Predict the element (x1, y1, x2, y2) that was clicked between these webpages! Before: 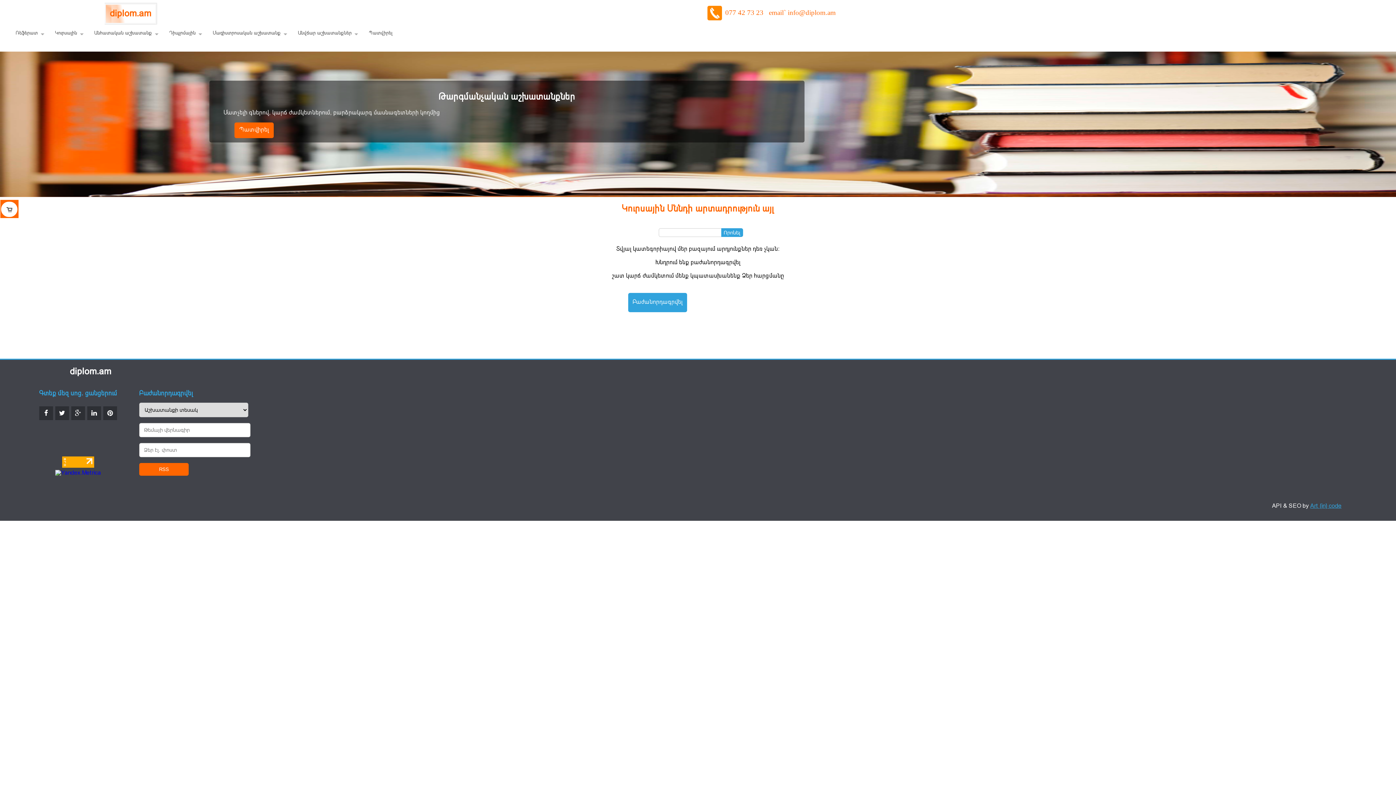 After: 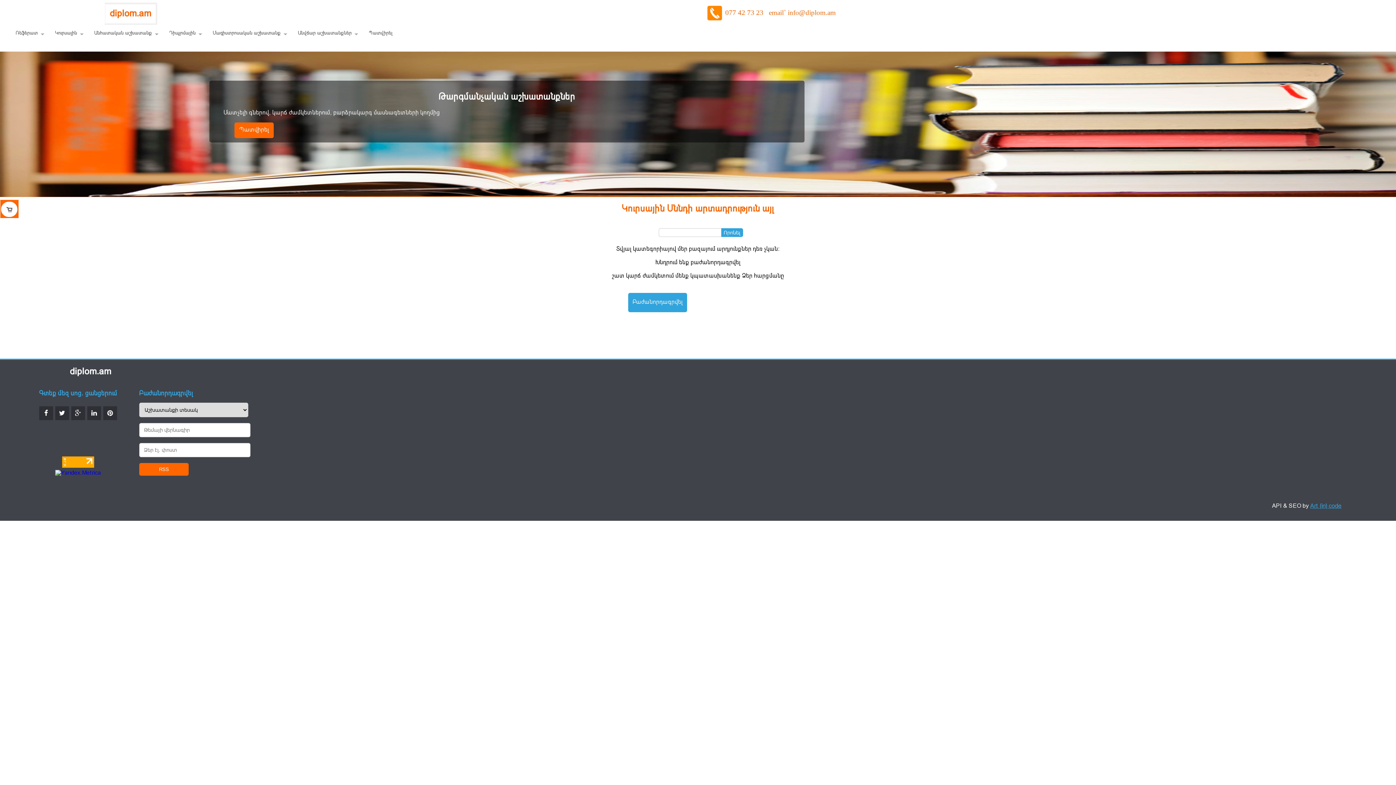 Action: bbox: (55, 470, 101, 476)